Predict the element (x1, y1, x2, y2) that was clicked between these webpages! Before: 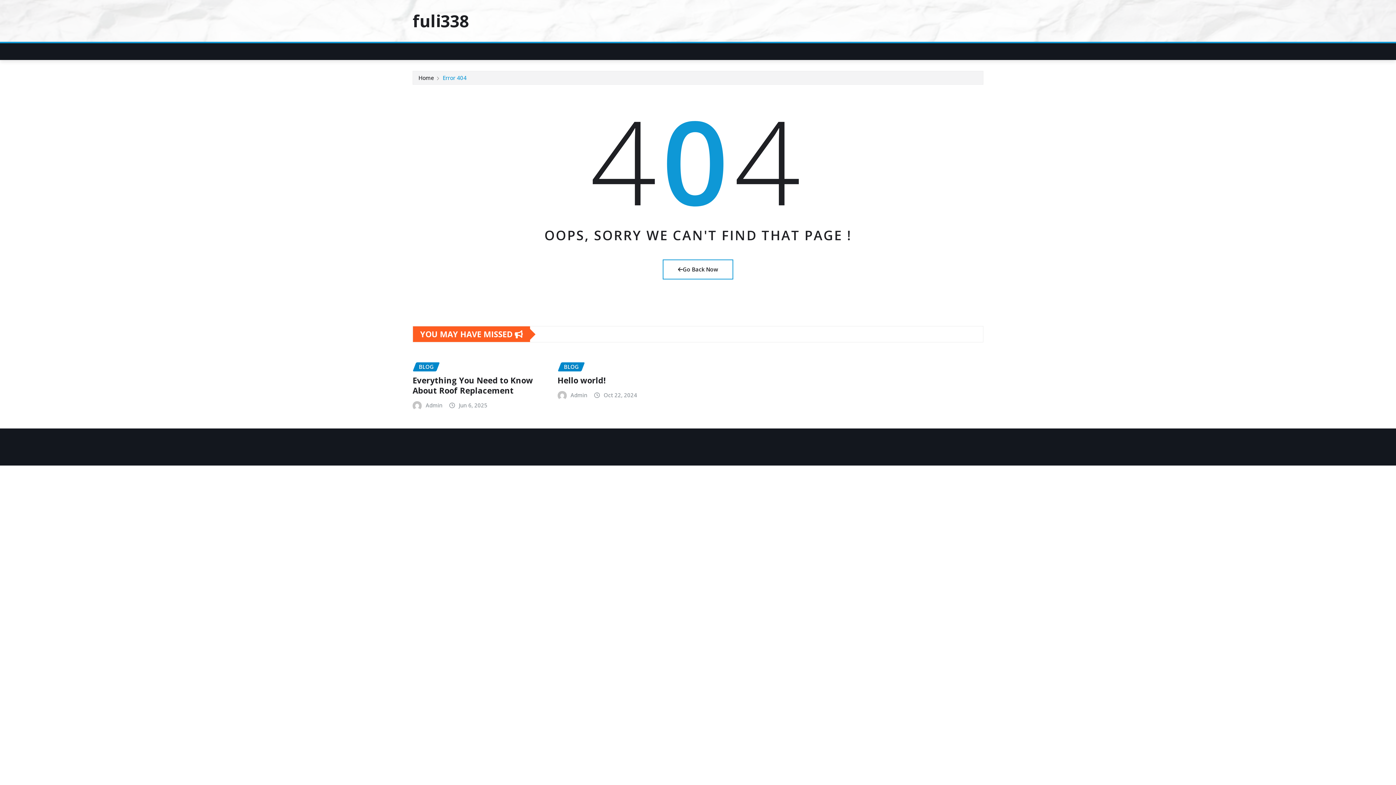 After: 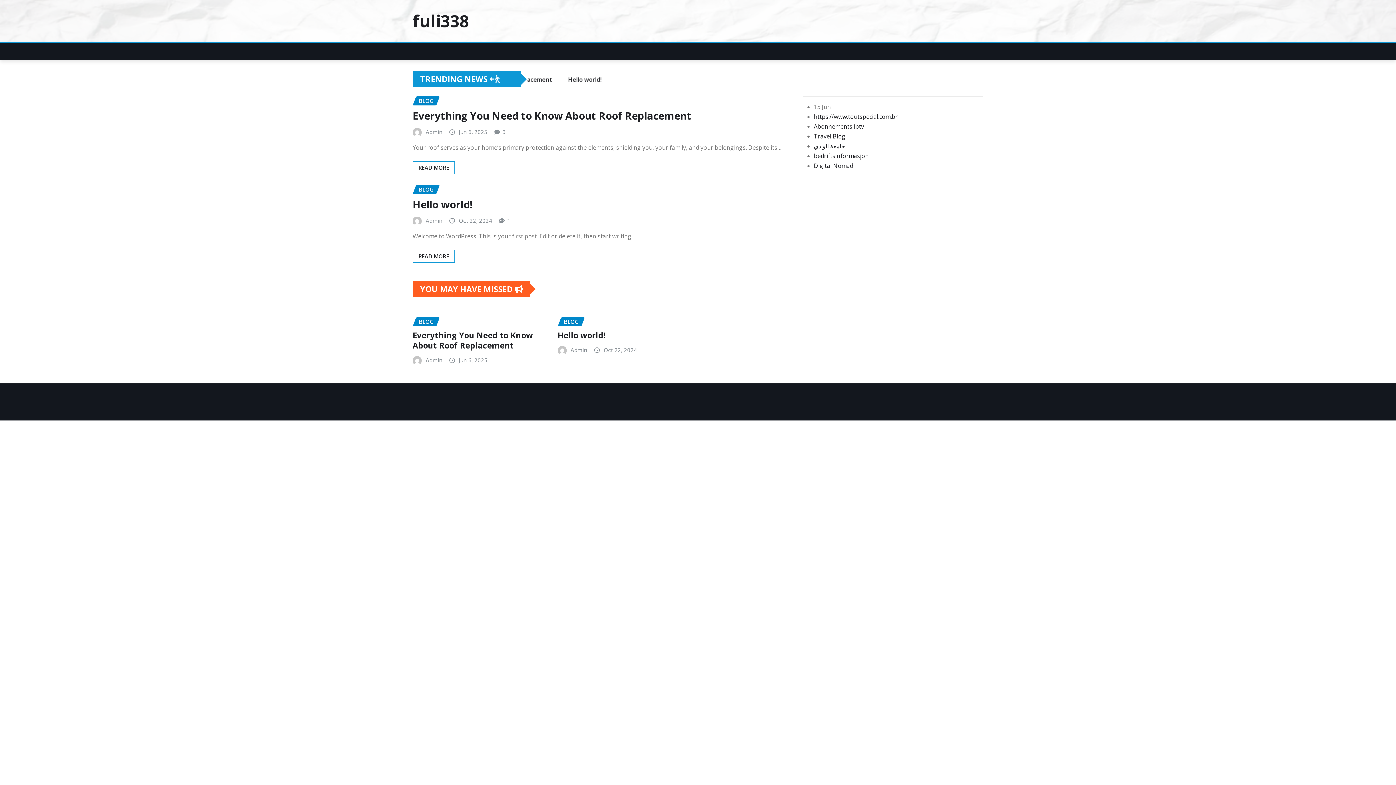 Action: bbox: (662, 259, 733, 279) label: Go Back Now